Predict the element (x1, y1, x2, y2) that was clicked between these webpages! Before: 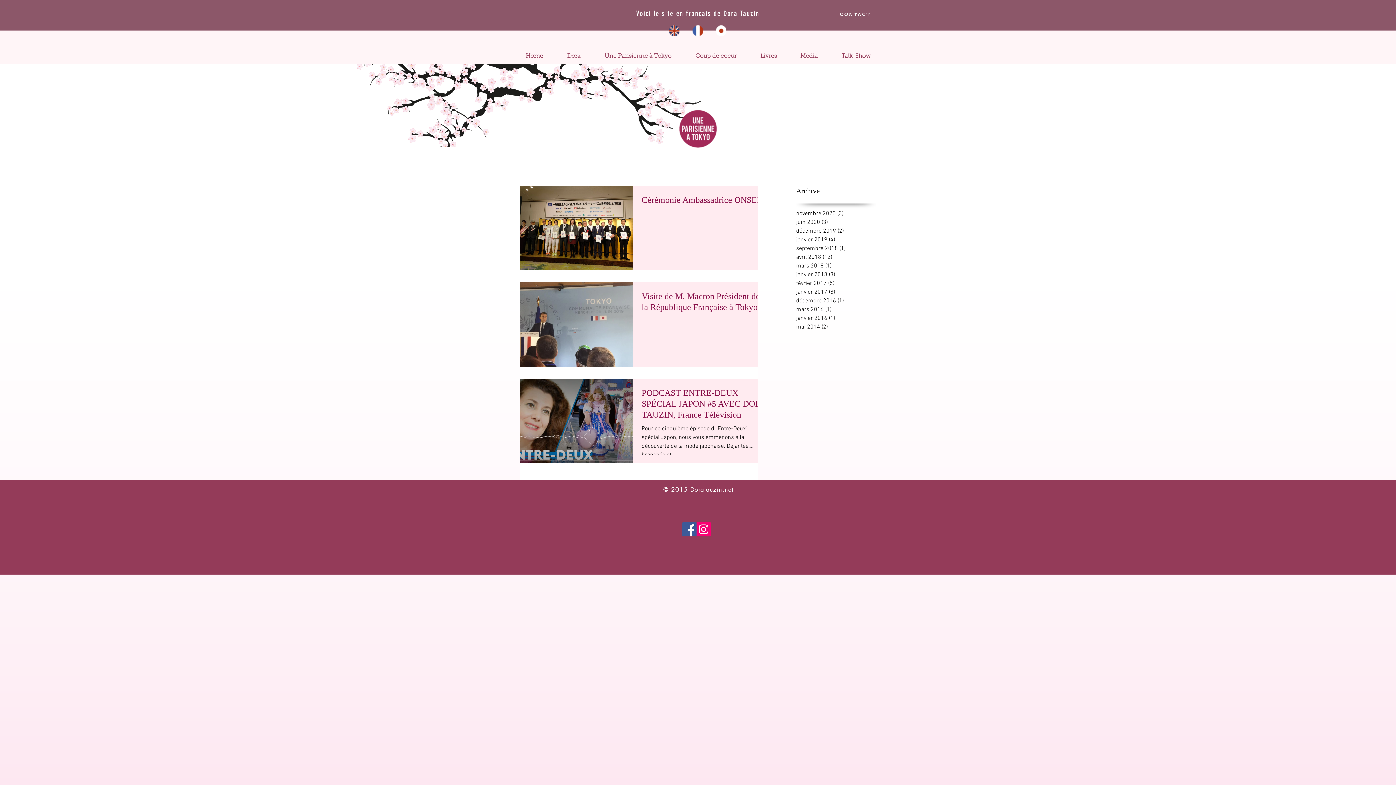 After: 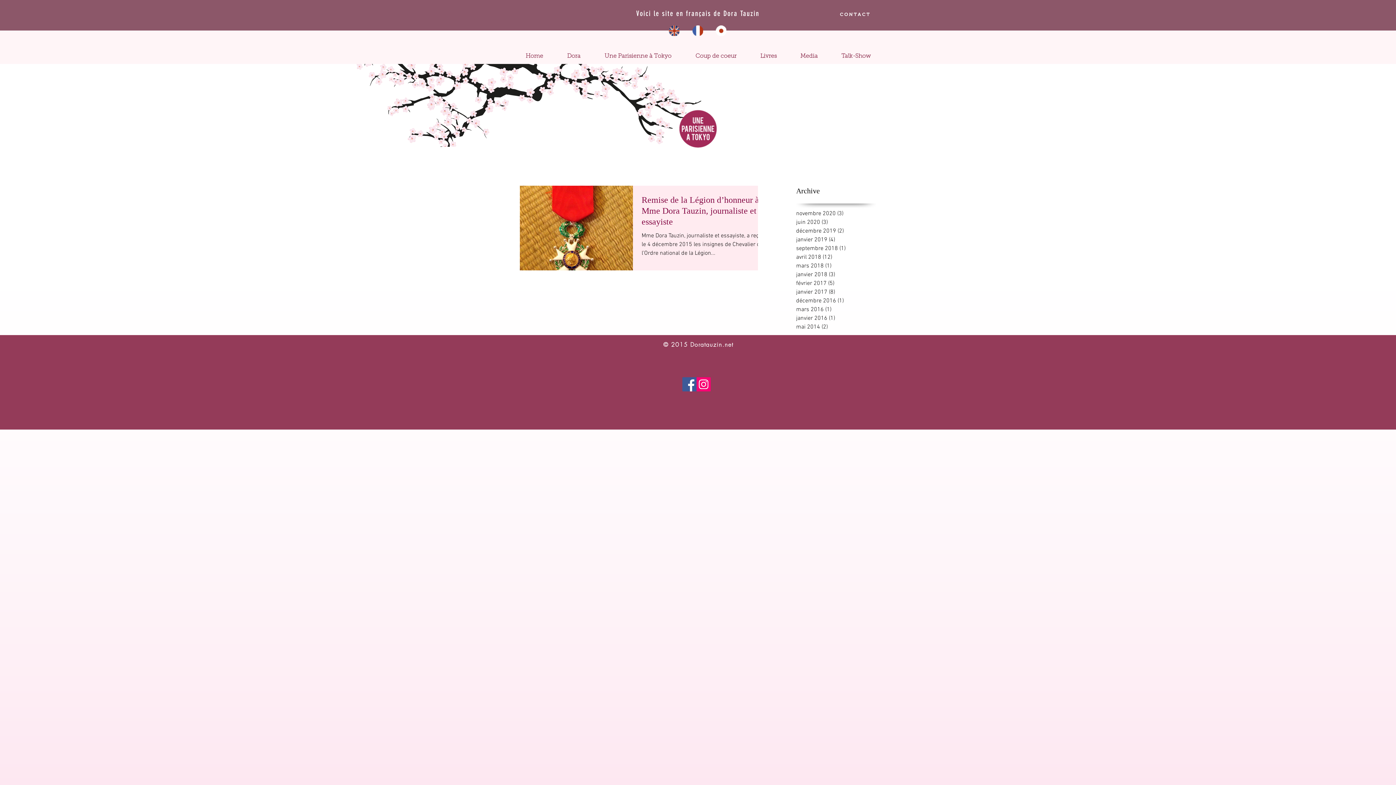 Action: bbox: (796, 314, 872, 322) label: janvier 2016 (1)
1 post